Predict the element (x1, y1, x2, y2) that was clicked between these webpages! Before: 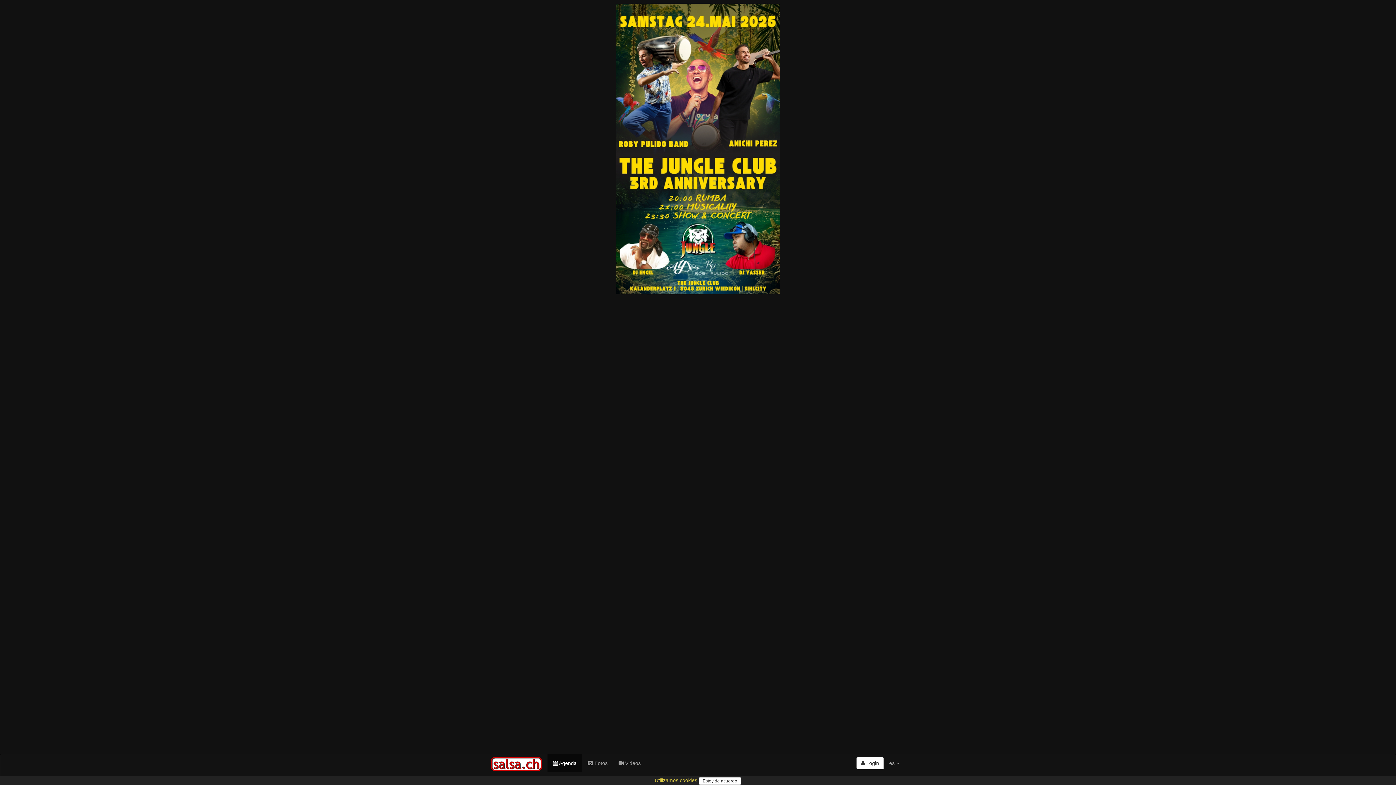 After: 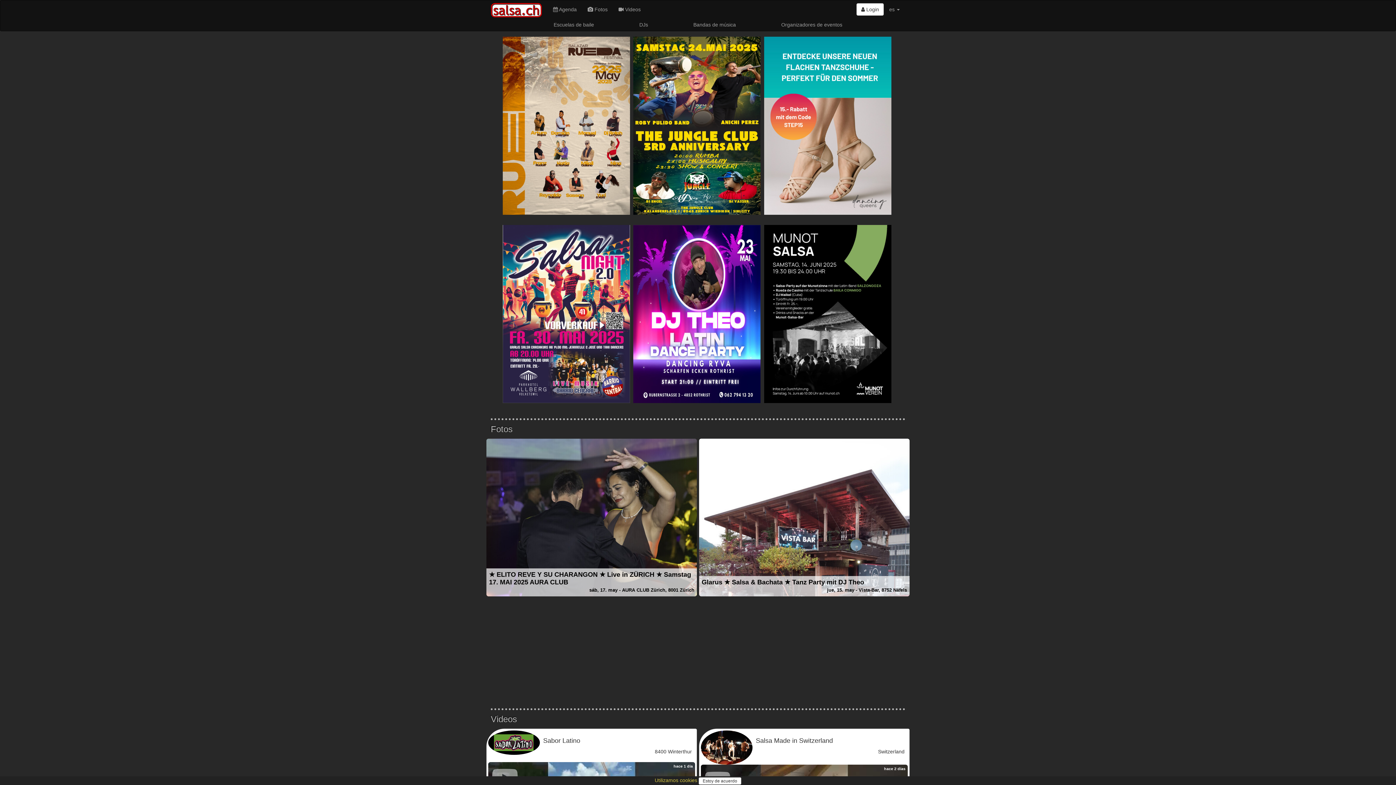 Action: bbox: (485, 754, 547, 772)